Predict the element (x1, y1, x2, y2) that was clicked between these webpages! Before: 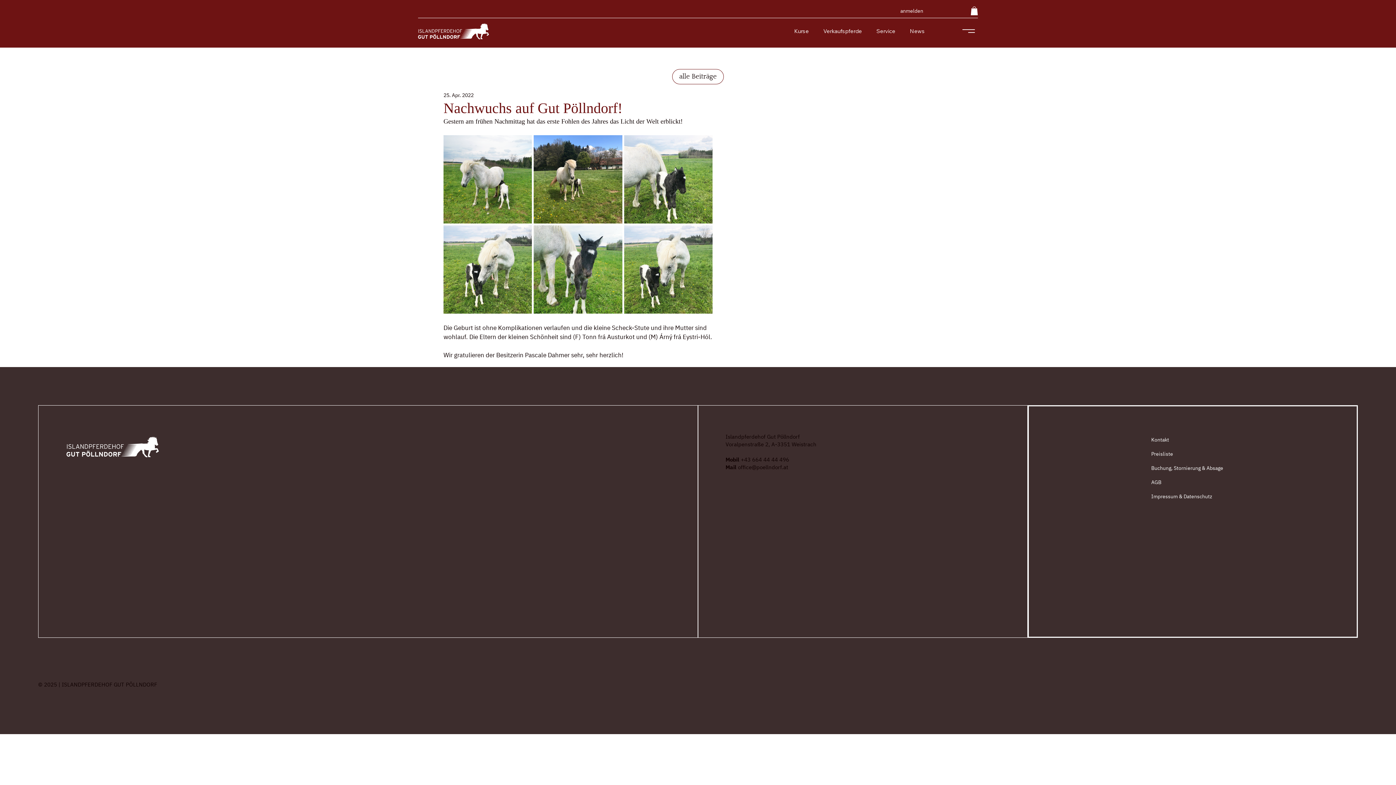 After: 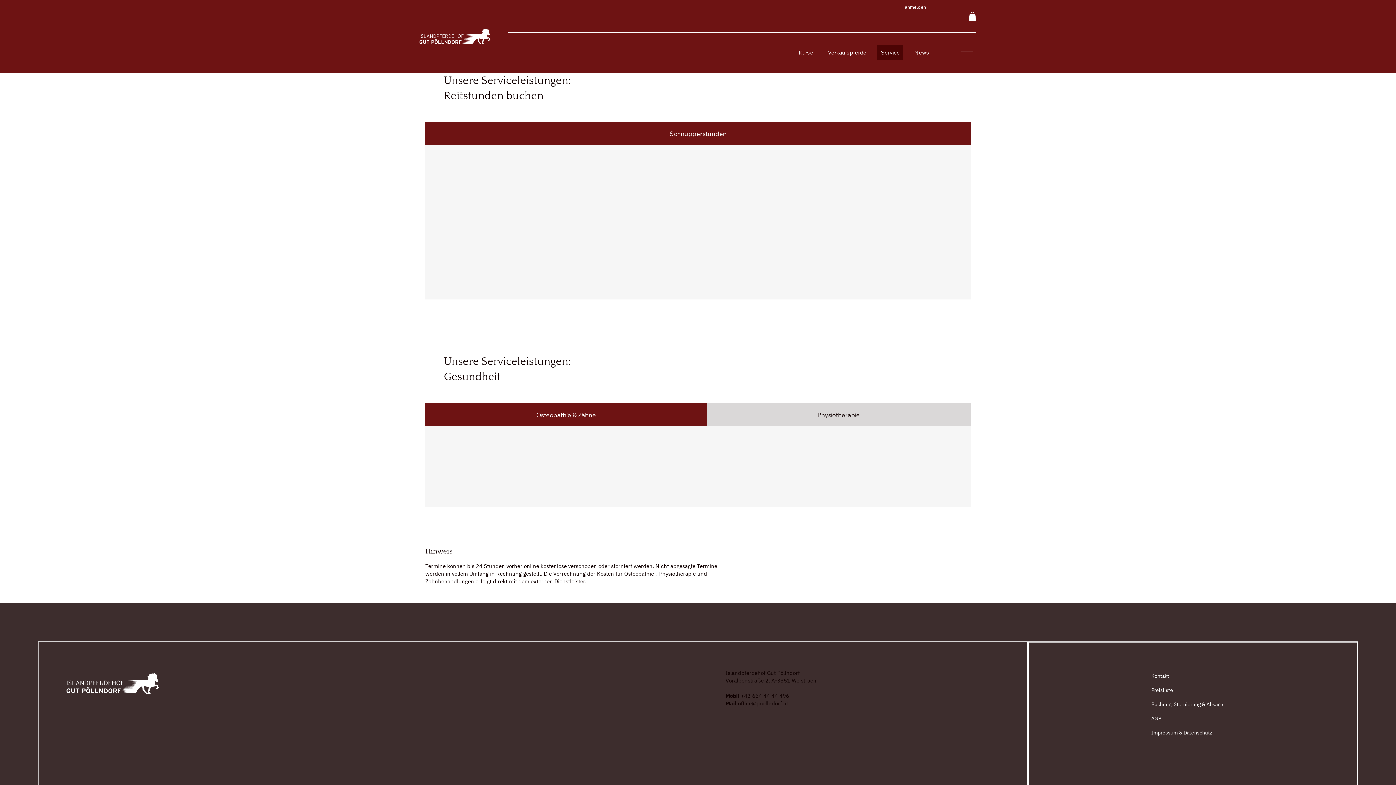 Action: bbox: (873, 23, 899, 38) label: Service